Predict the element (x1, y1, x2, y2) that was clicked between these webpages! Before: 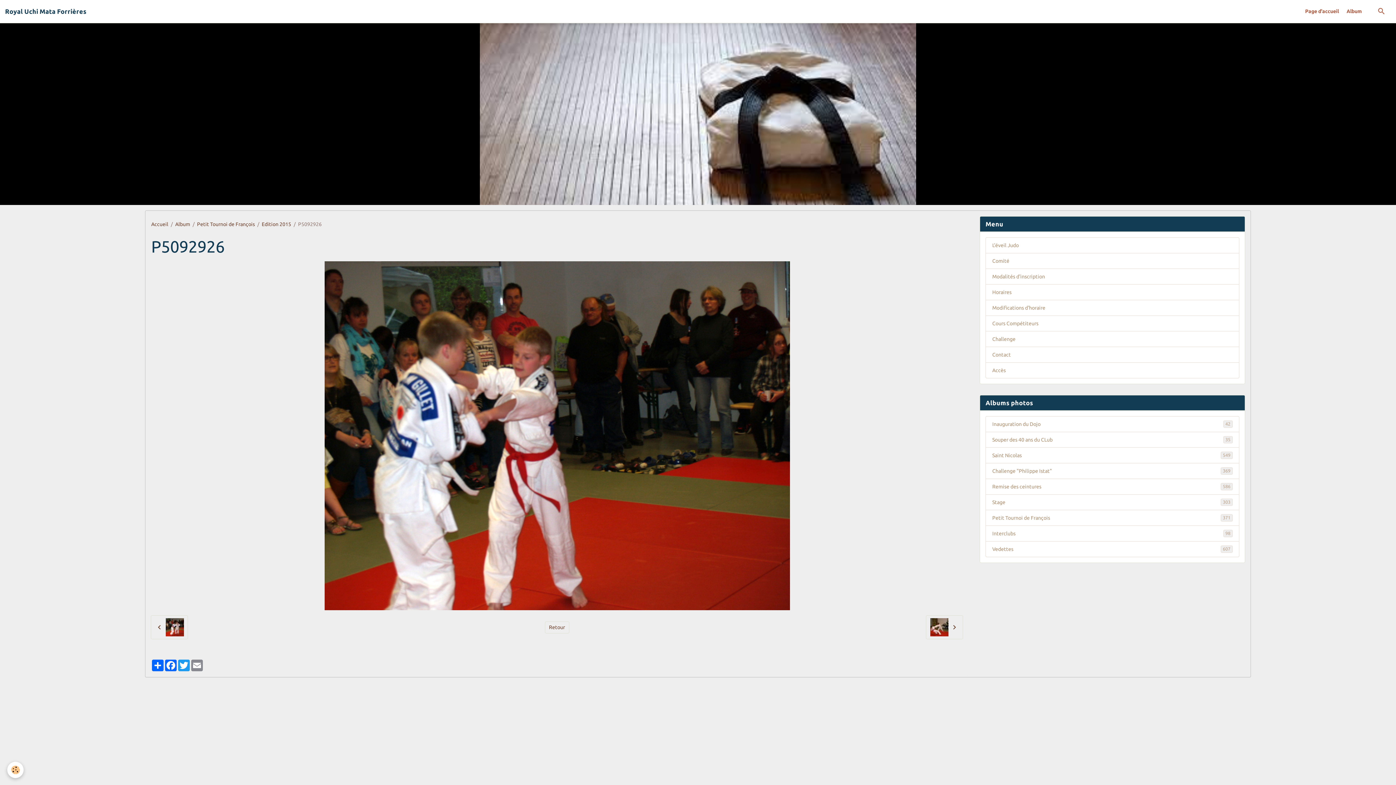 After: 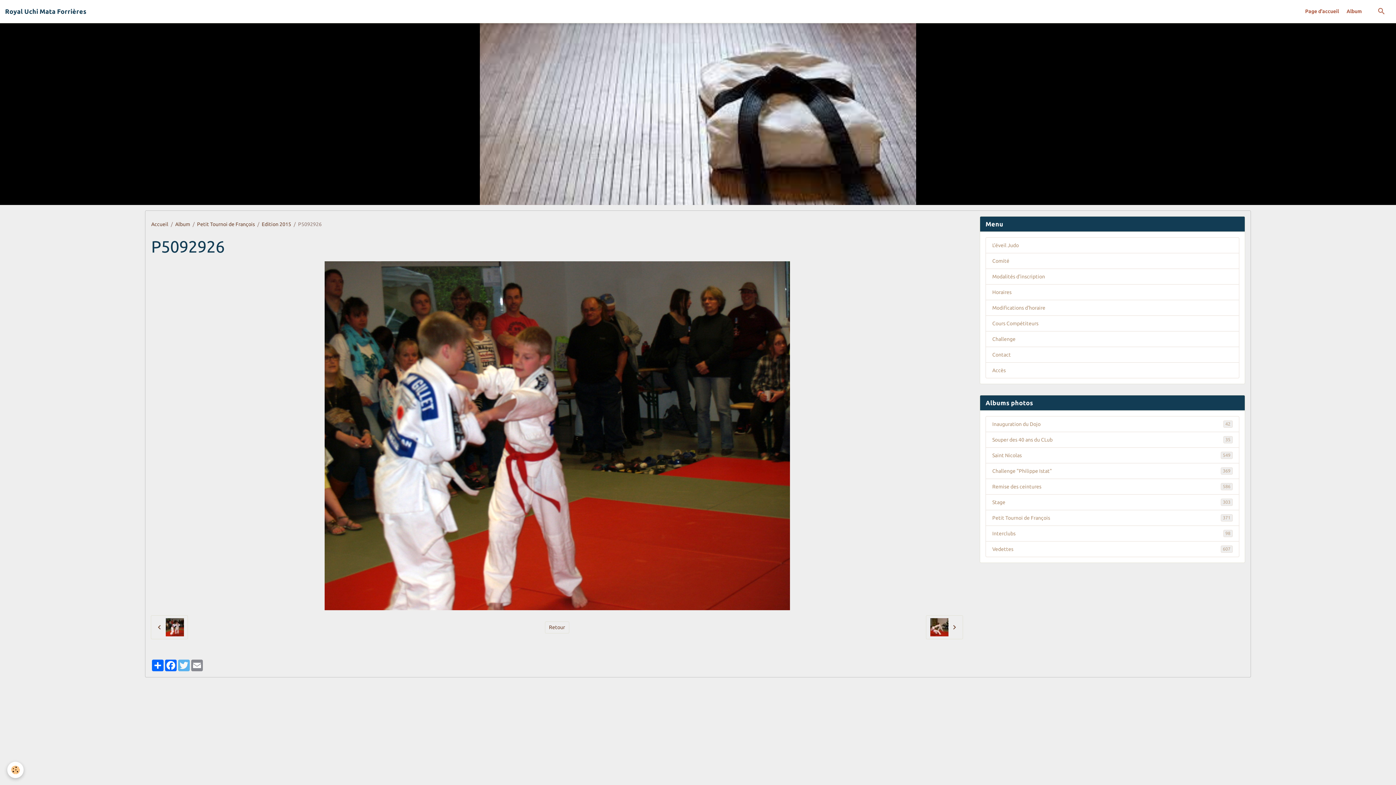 Action: bbox: (177, 660, 190, 671) label: Twitter